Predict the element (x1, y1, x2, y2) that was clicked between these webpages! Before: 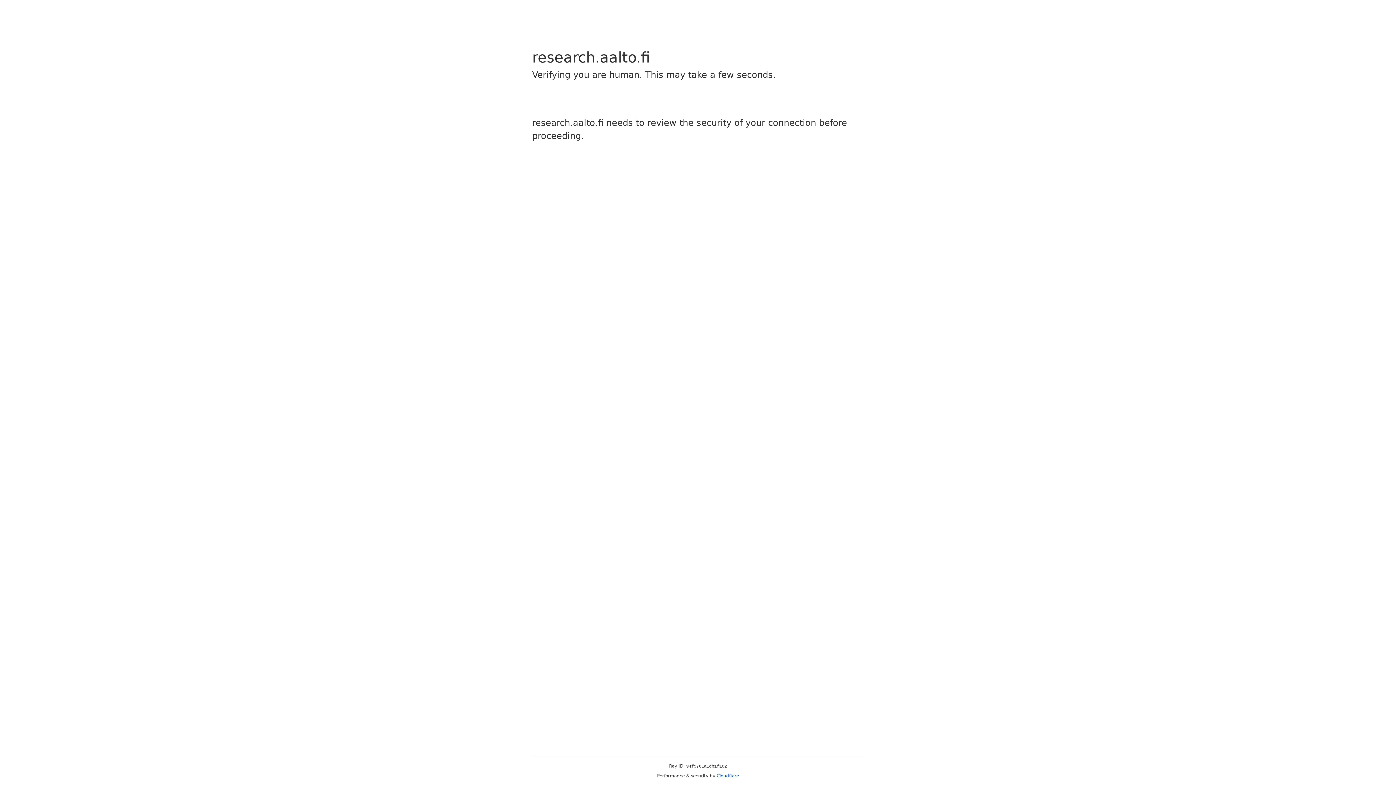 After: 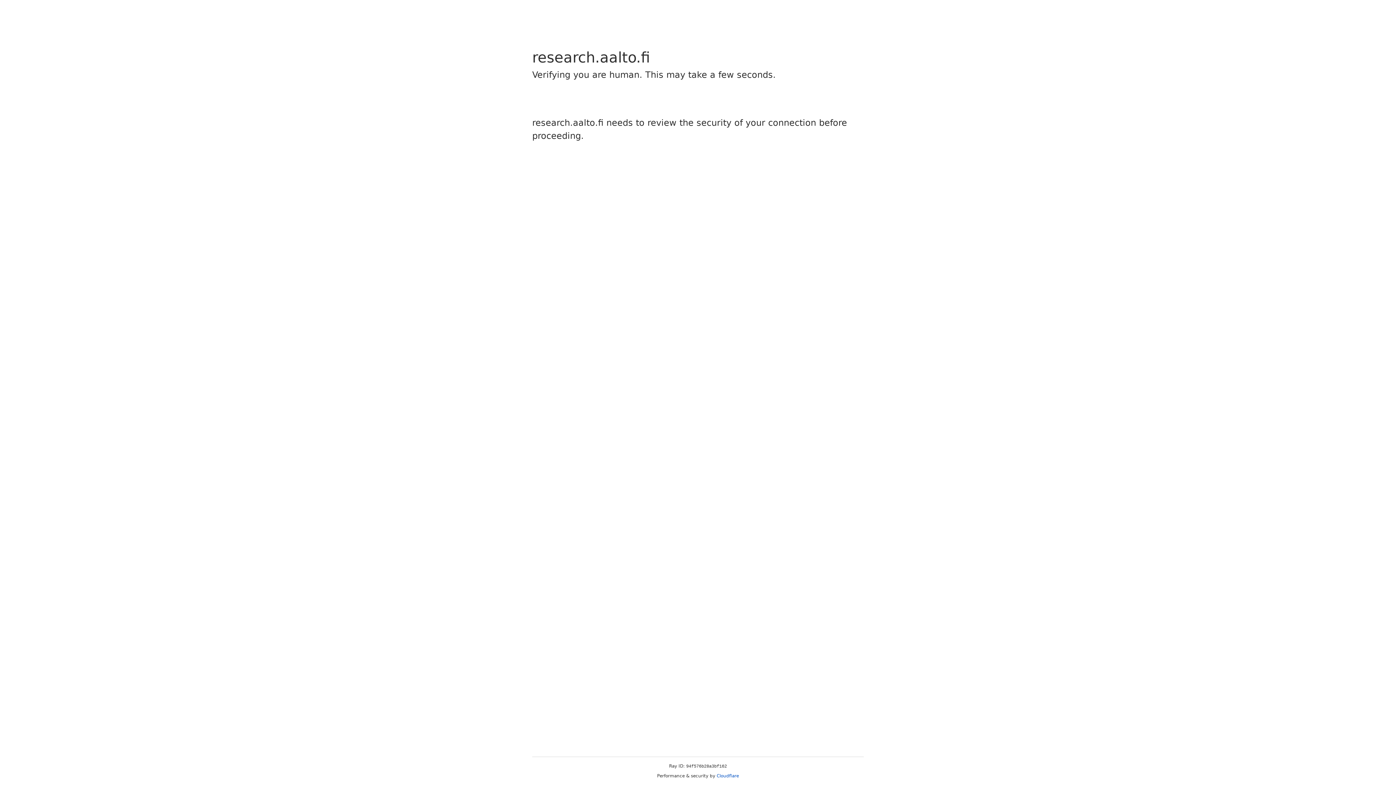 Action: label: Cloudflare bbox: (716, 773, 739, 778)